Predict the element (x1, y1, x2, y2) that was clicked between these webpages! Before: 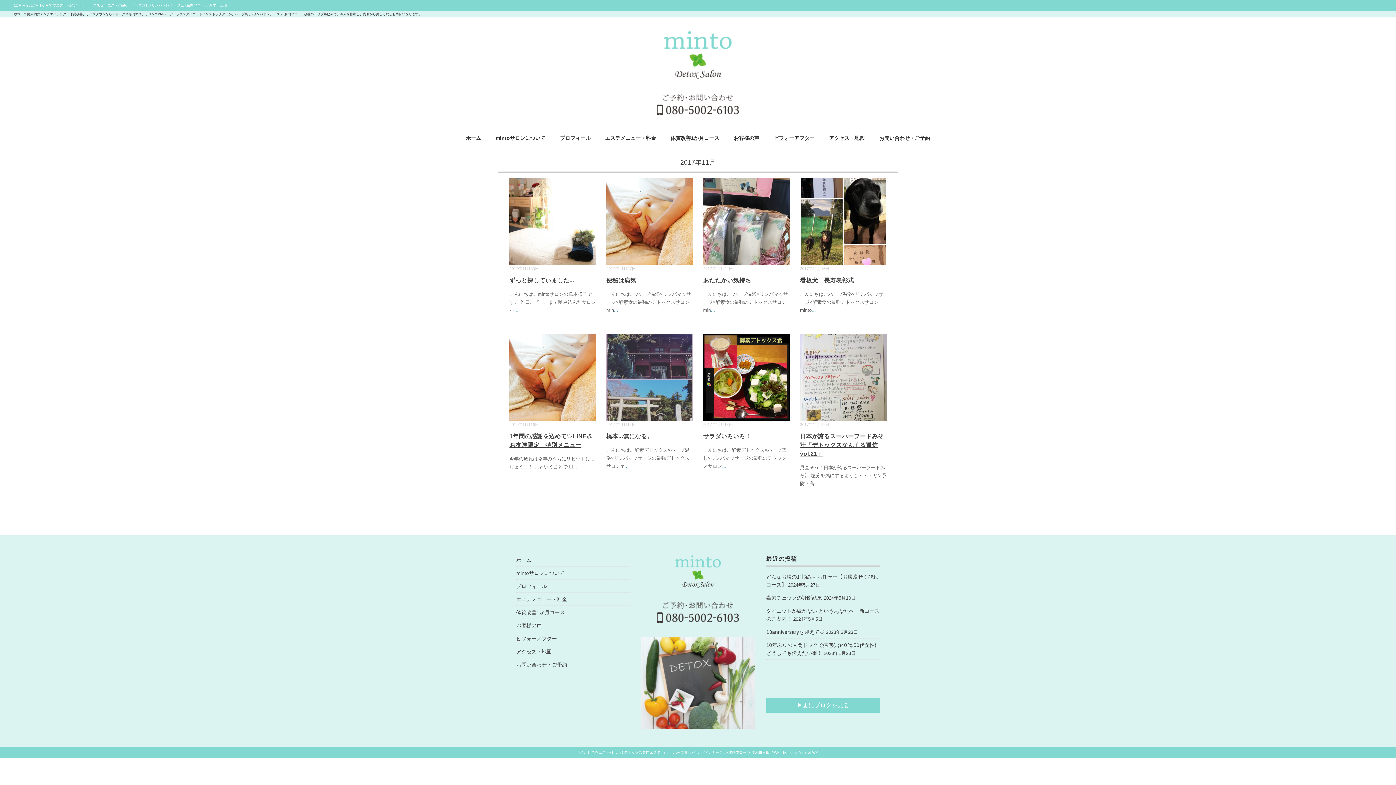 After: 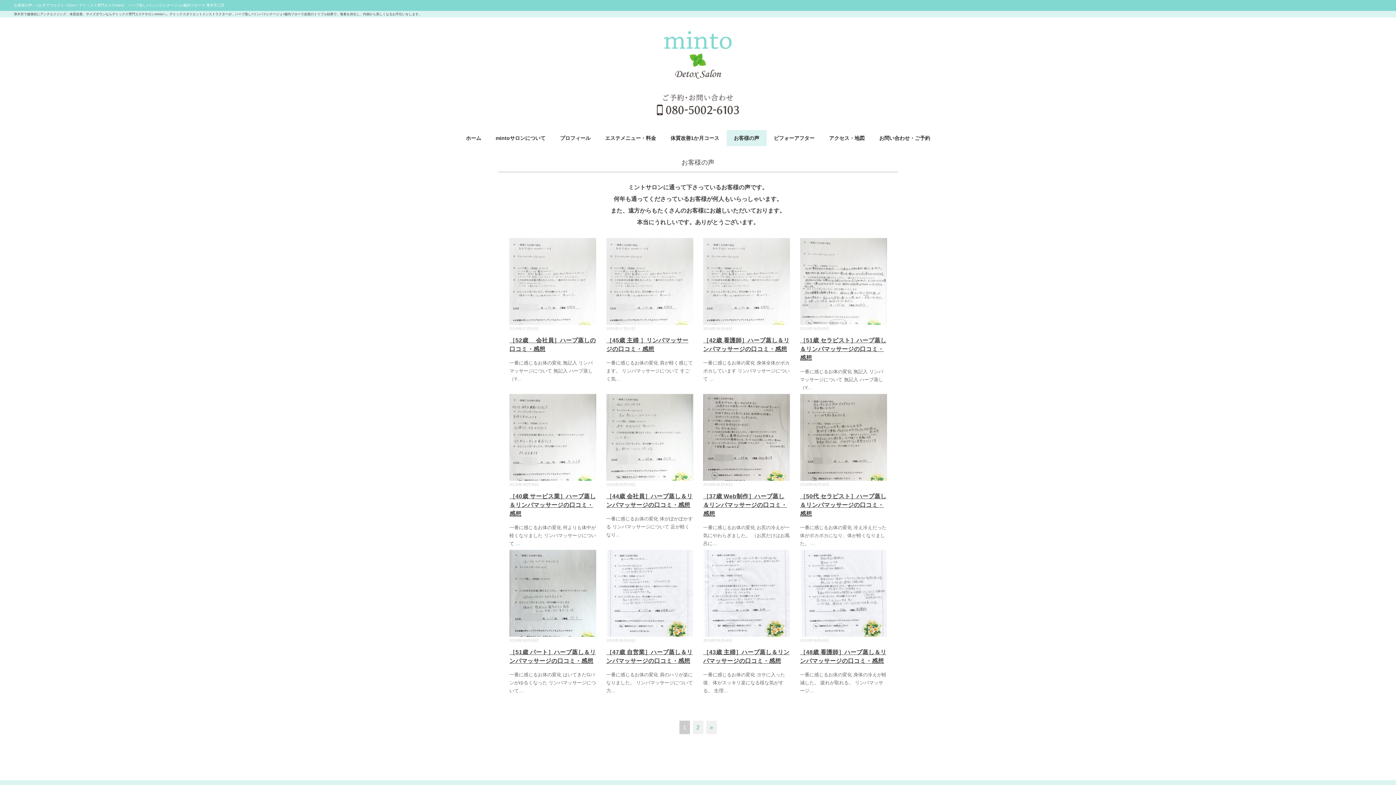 Action: label: お客様の声 bbox: (516, 620, 541, 630)